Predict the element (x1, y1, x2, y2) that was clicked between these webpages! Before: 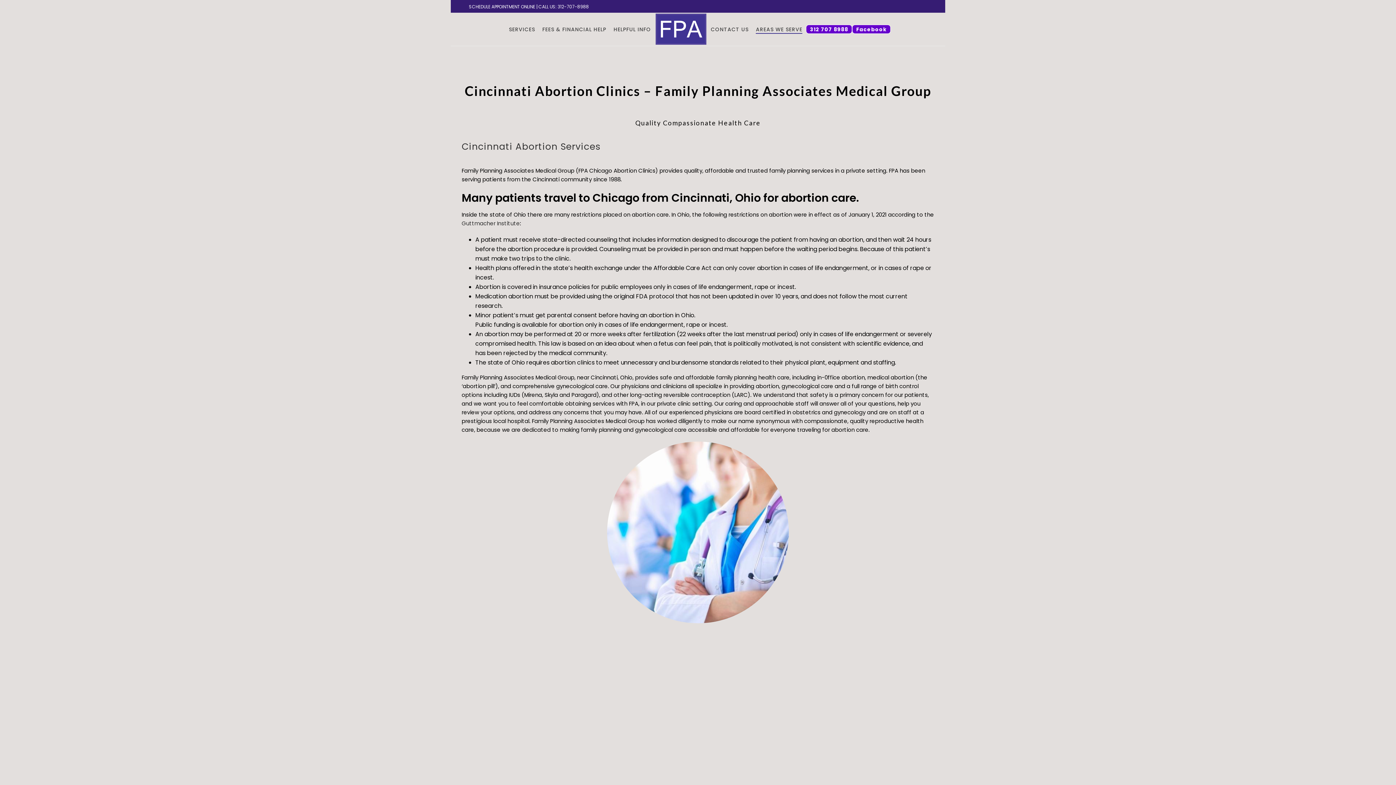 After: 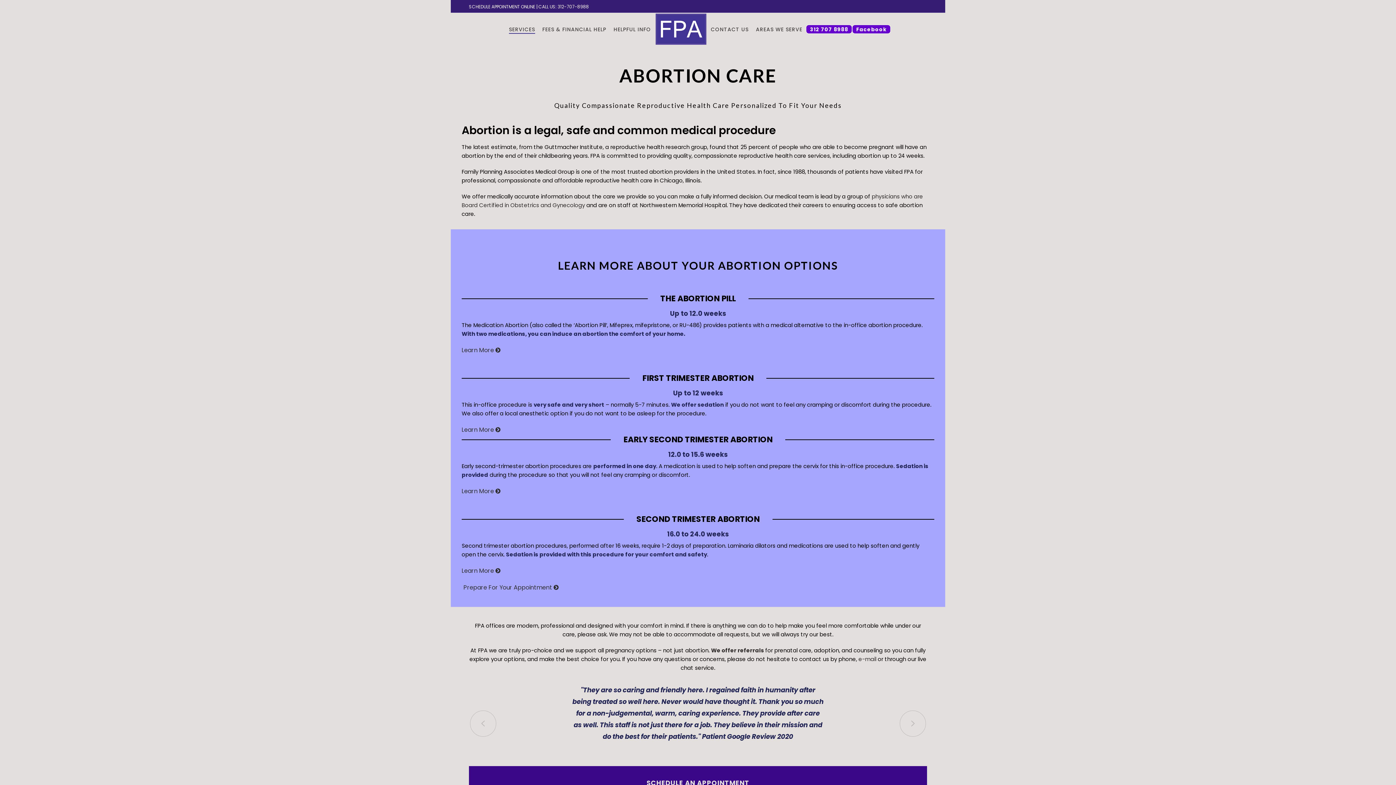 Action: bbox: (505, 24, 538, 33) label: SERVICES